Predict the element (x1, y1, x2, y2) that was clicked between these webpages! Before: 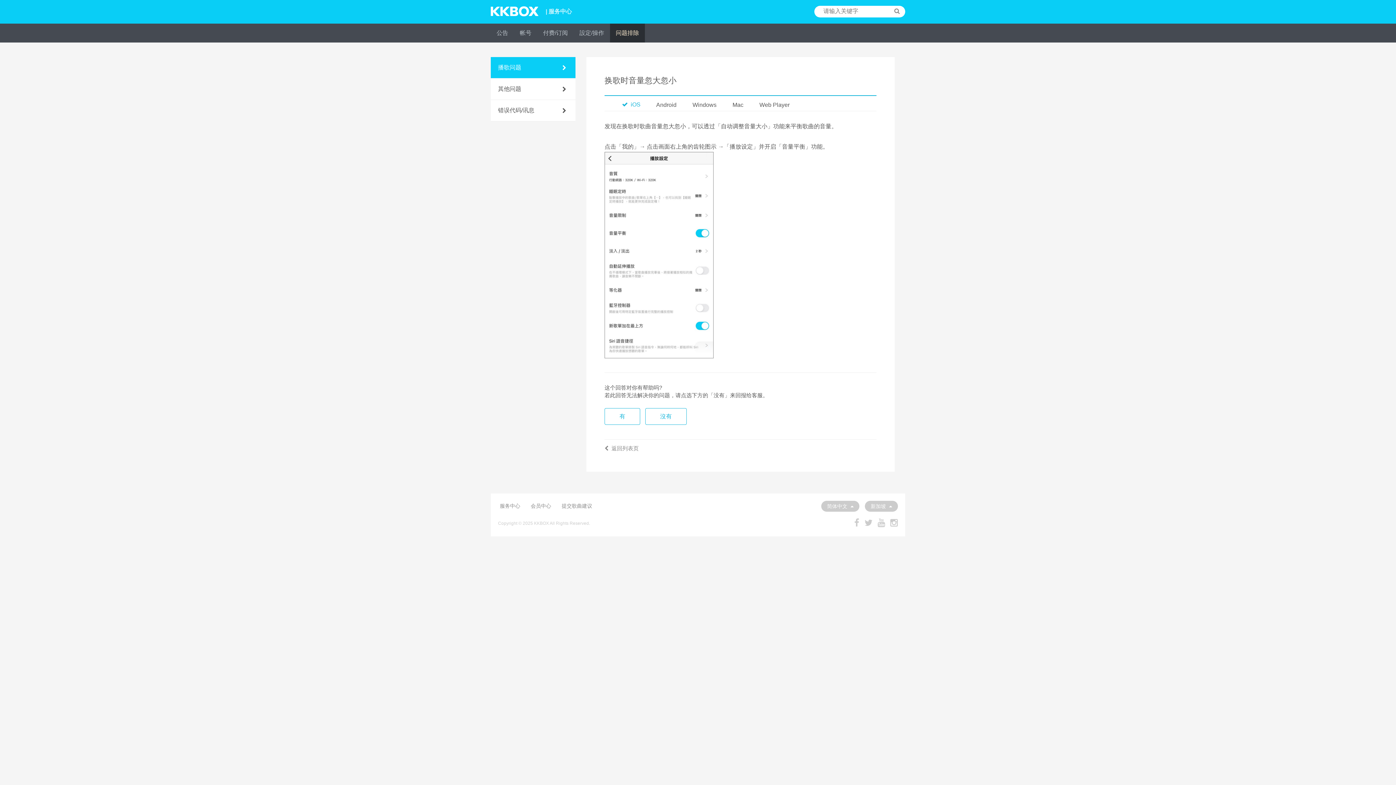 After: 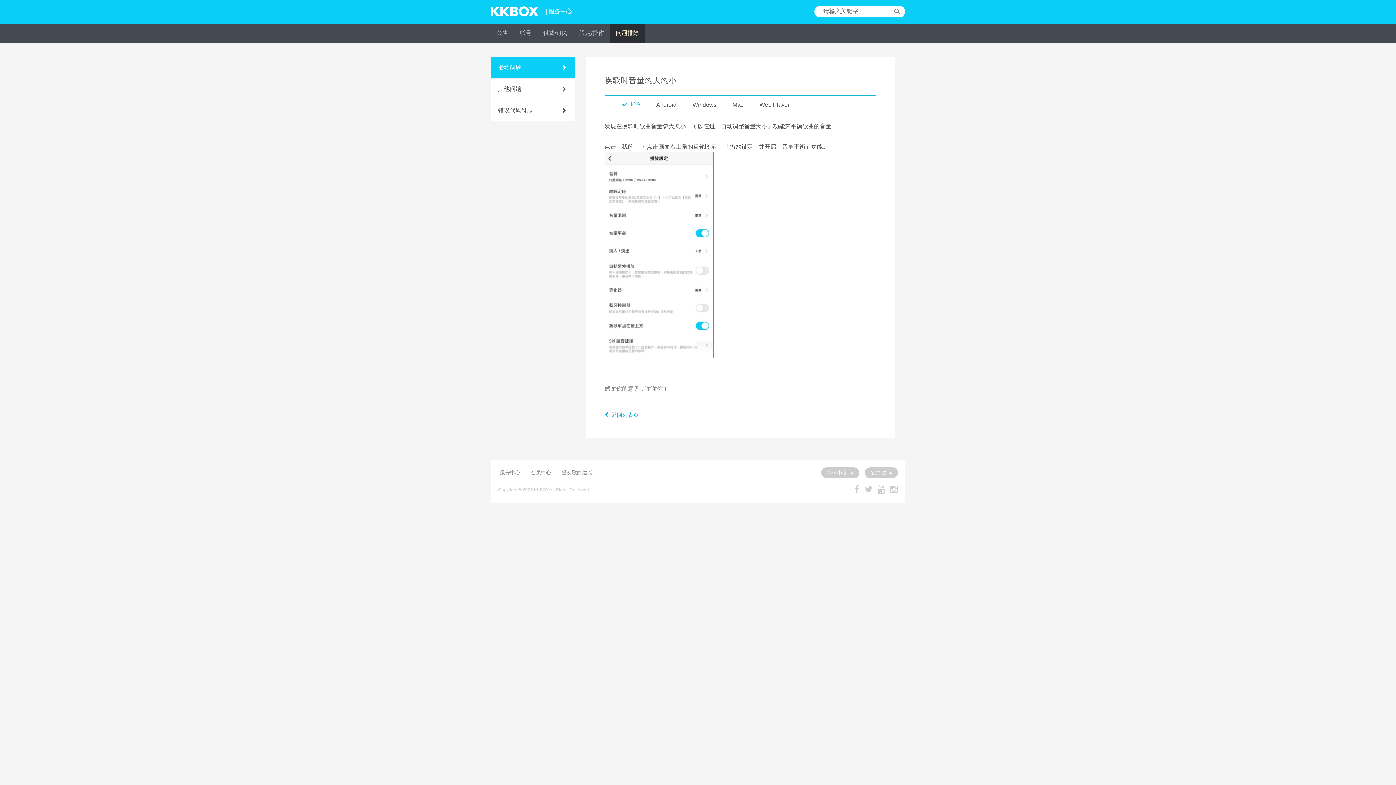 Action: label: 有 bbox: (604, 408, 640, 425)